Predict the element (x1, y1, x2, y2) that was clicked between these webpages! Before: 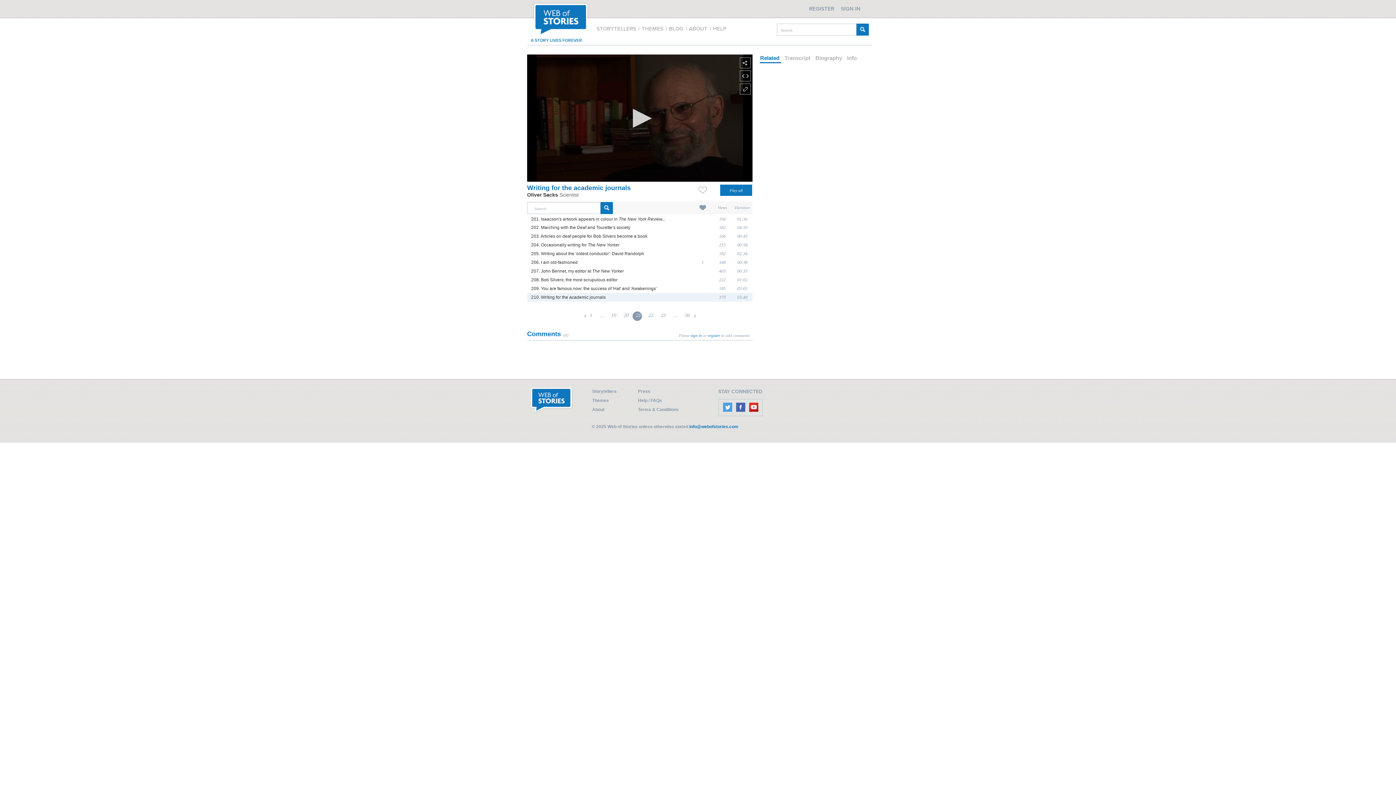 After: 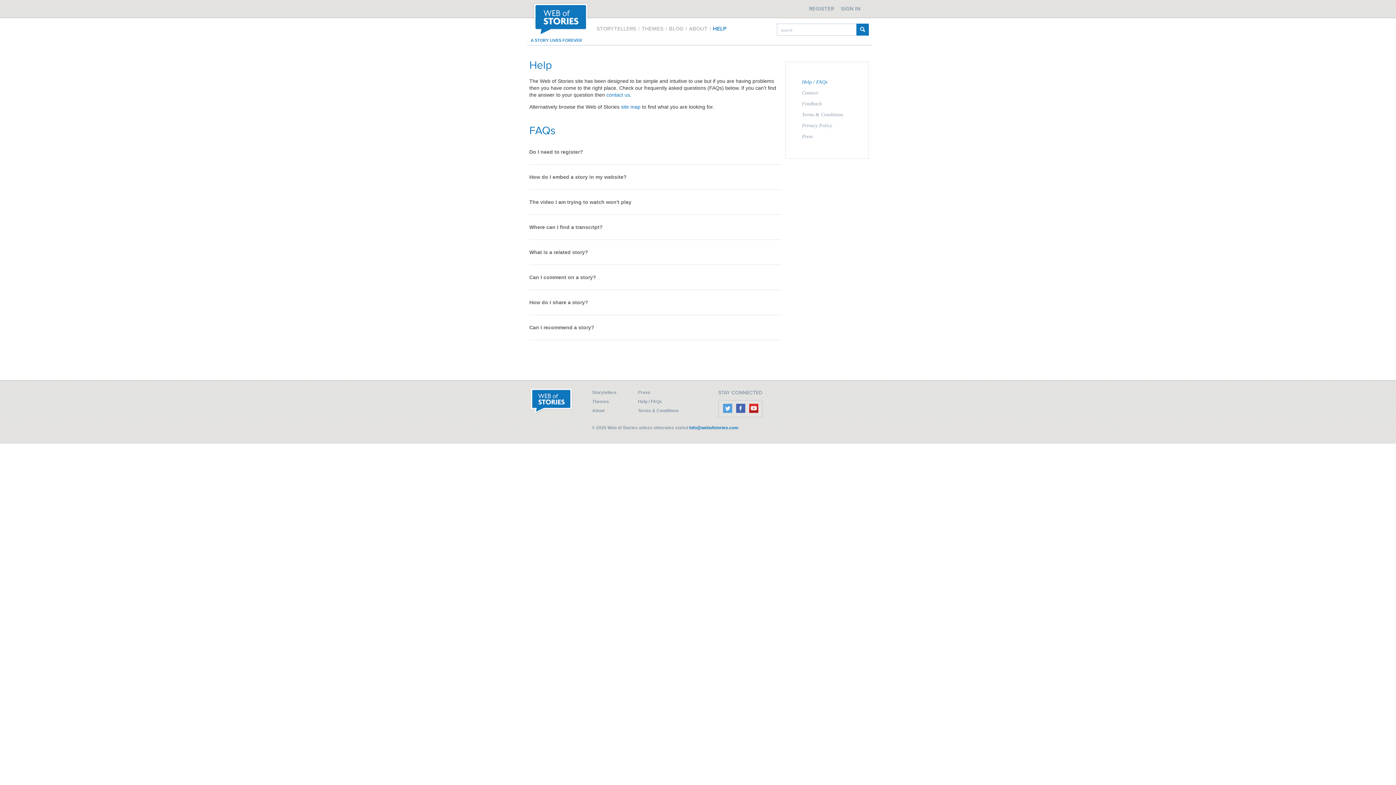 Action: label: Help / FAQs bbox: (638, 398, 662, 403)